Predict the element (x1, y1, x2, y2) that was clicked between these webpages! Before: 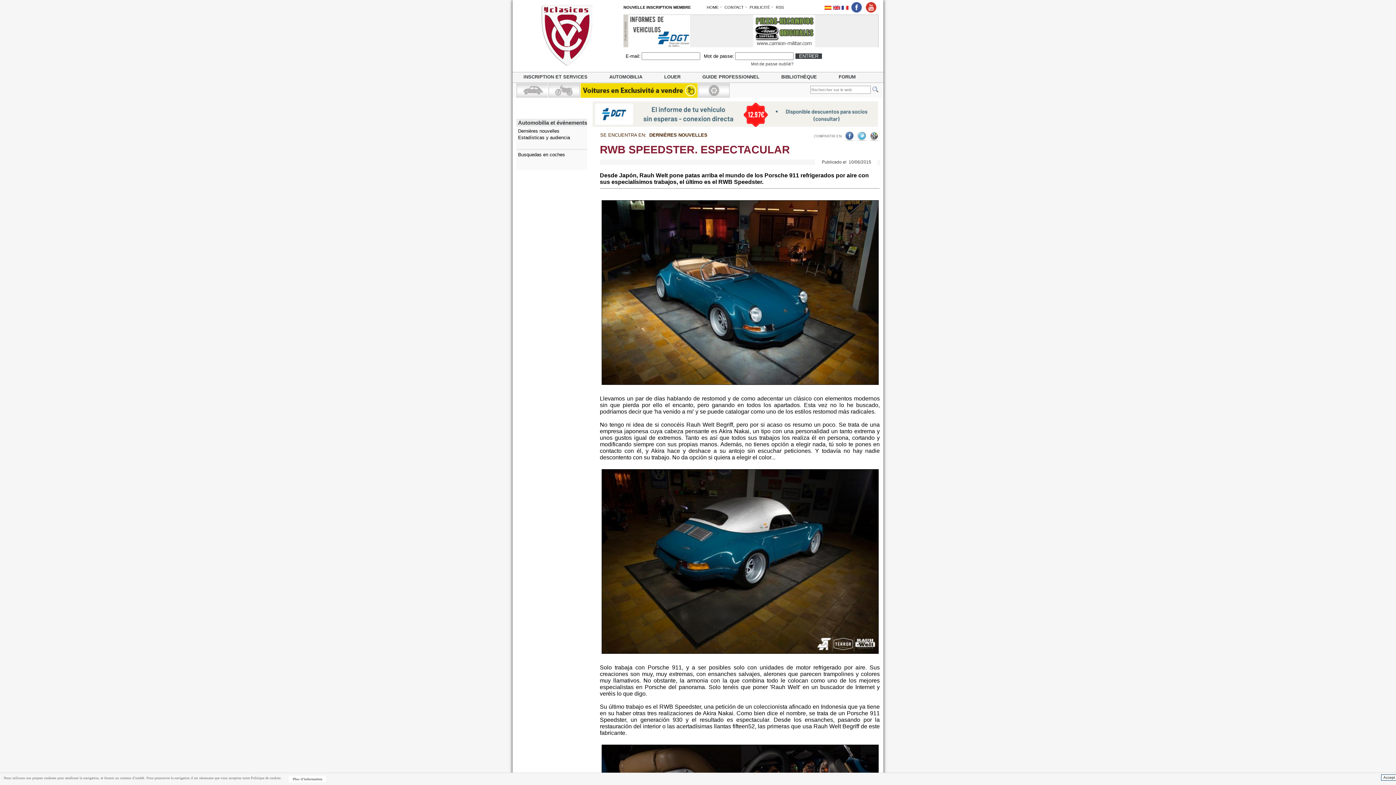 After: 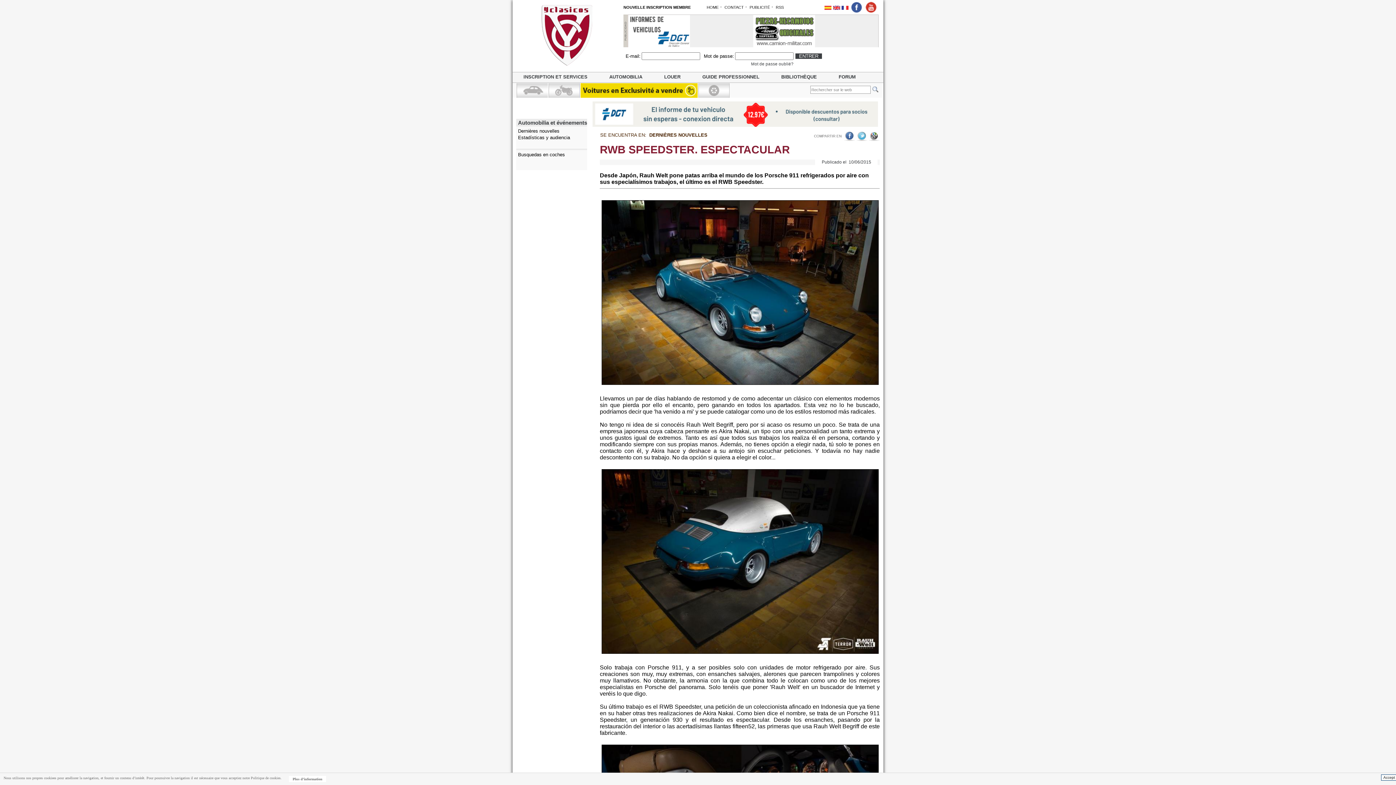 Action: bbox: (592, 121, 878, 128)